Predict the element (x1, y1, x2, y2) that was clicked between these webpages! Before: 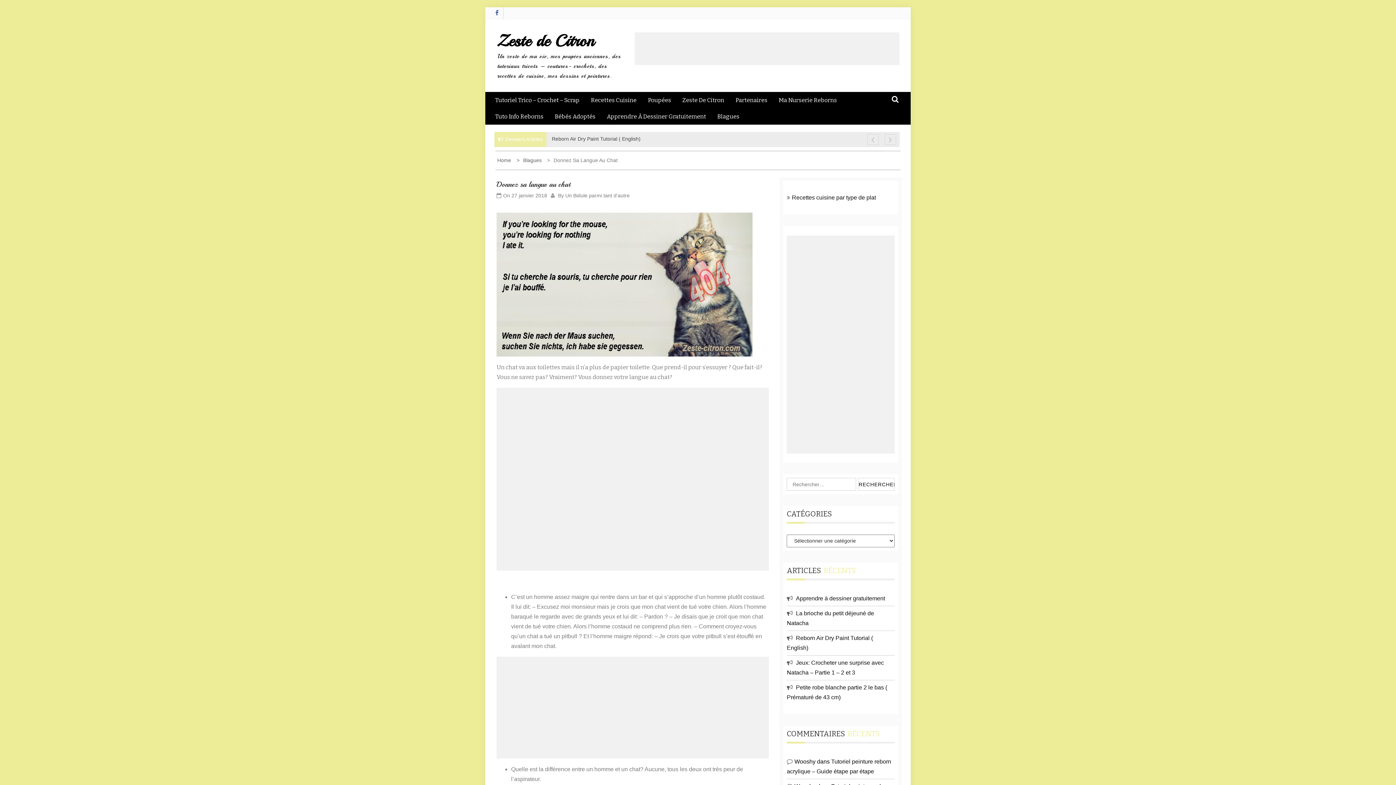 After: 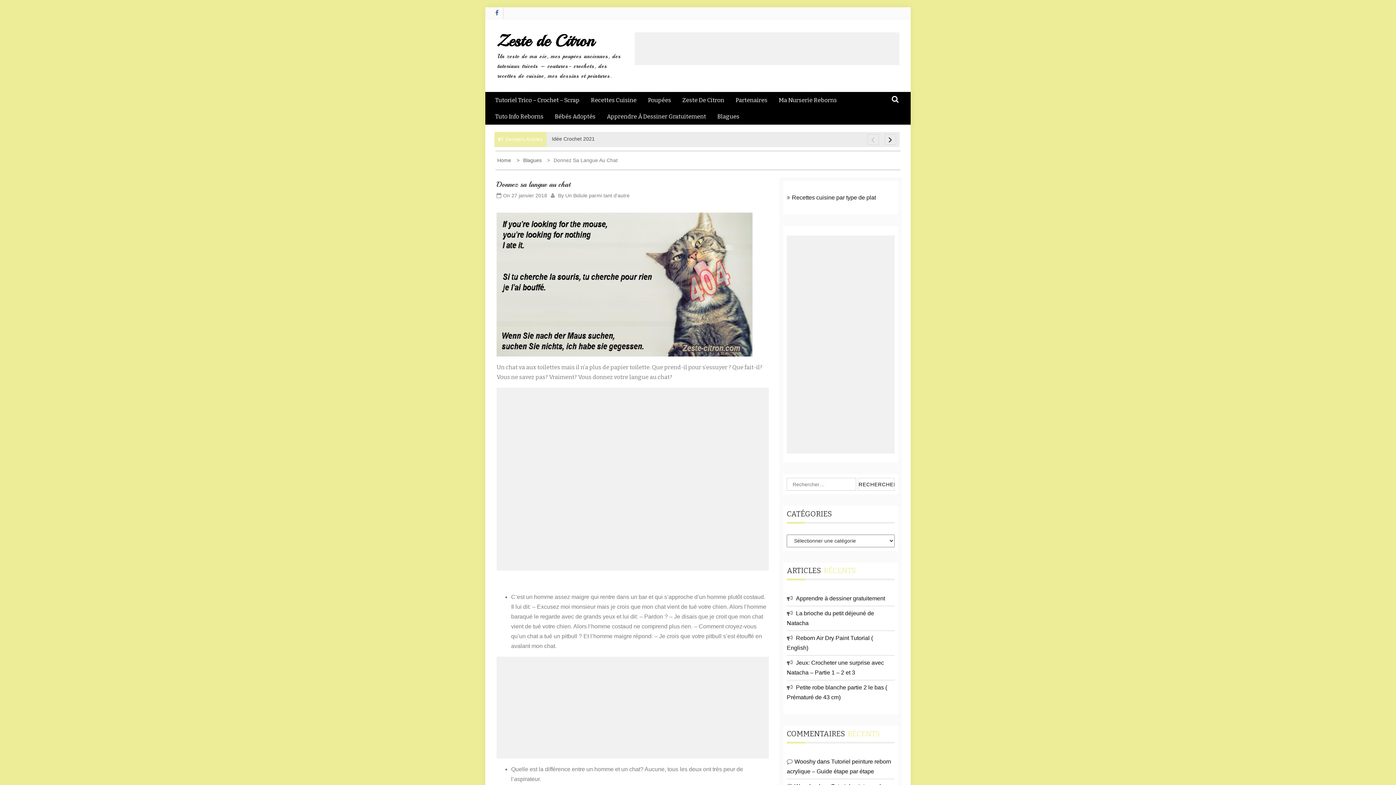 Action: bbox: (884, 134, 896, 145)